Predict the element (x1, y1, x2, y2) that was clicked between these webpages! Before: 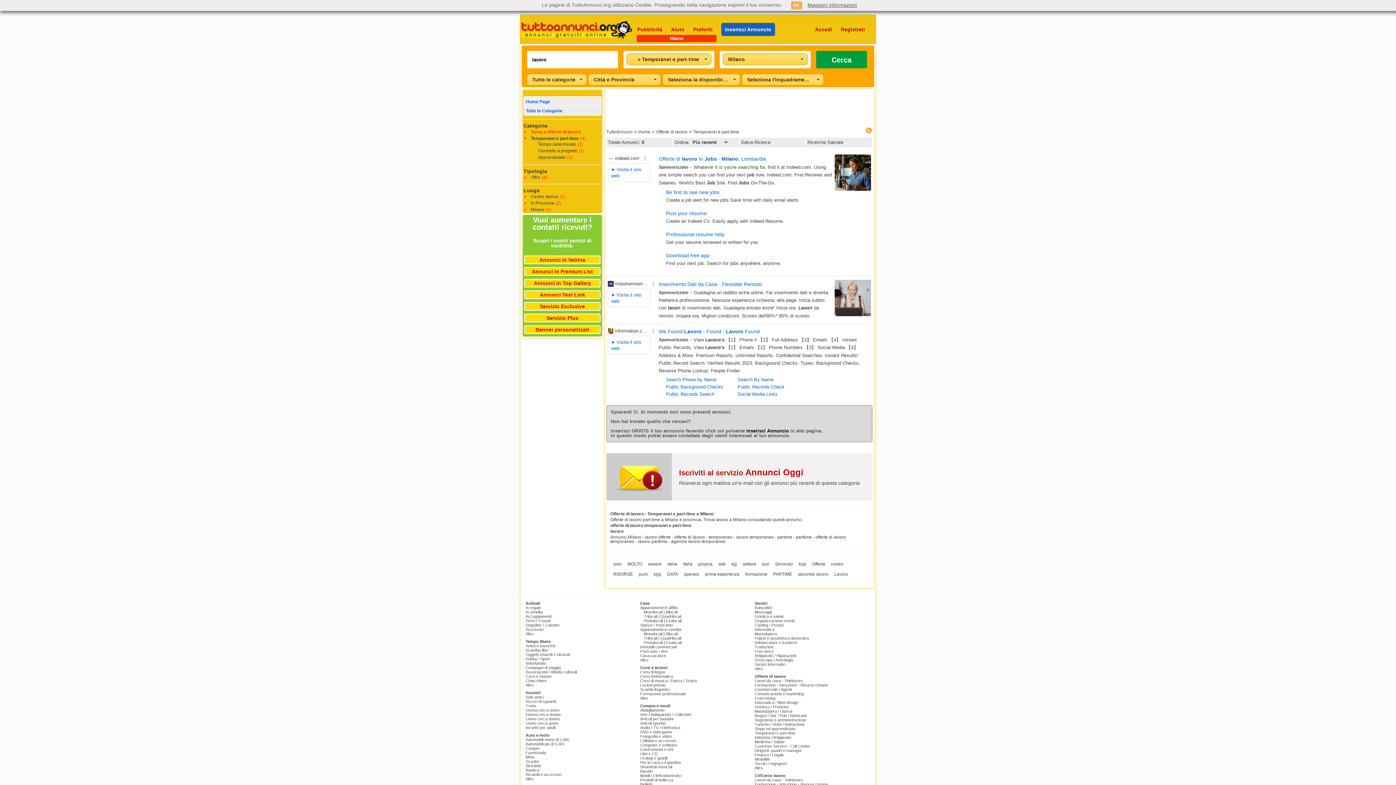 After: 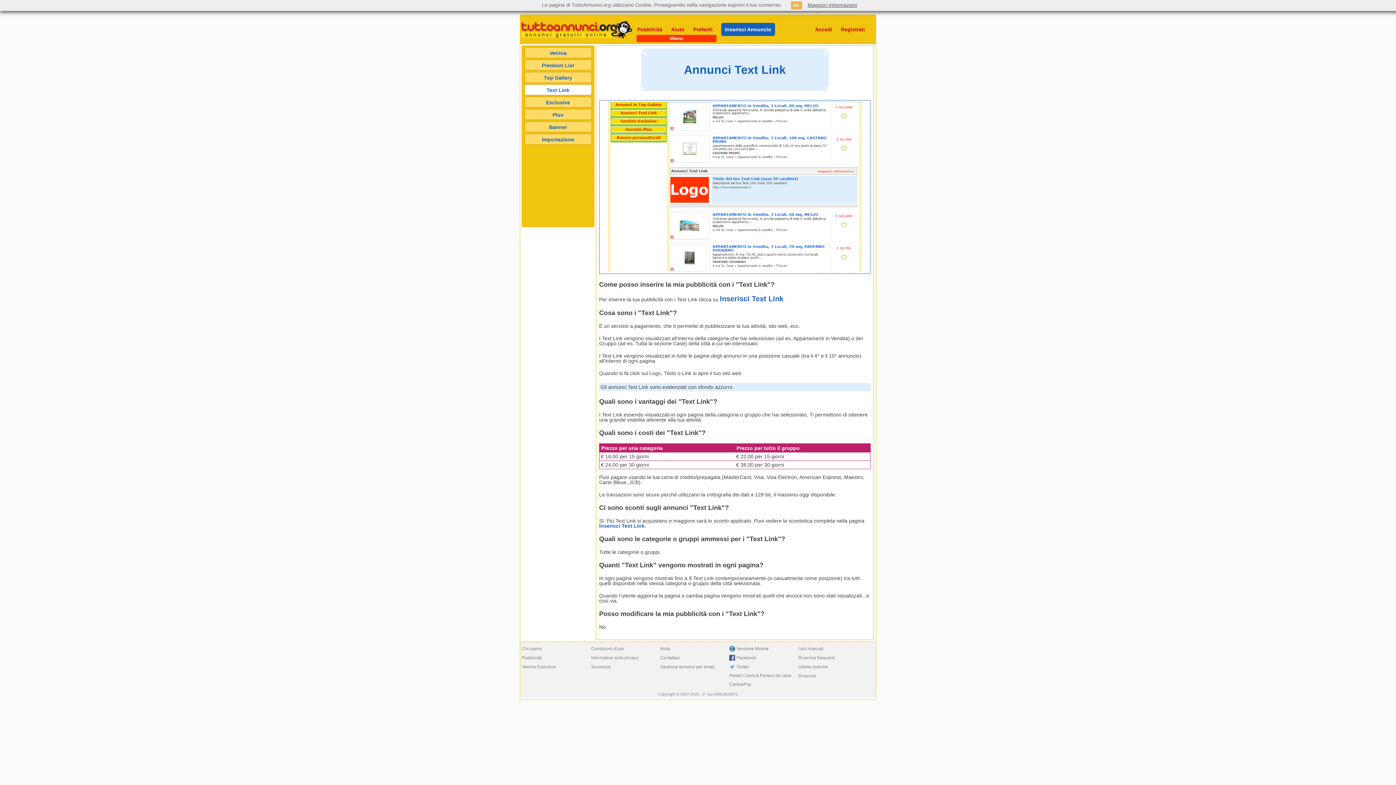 Action: bbox: (525, 291, 600, 298) label: Annunci Text Link